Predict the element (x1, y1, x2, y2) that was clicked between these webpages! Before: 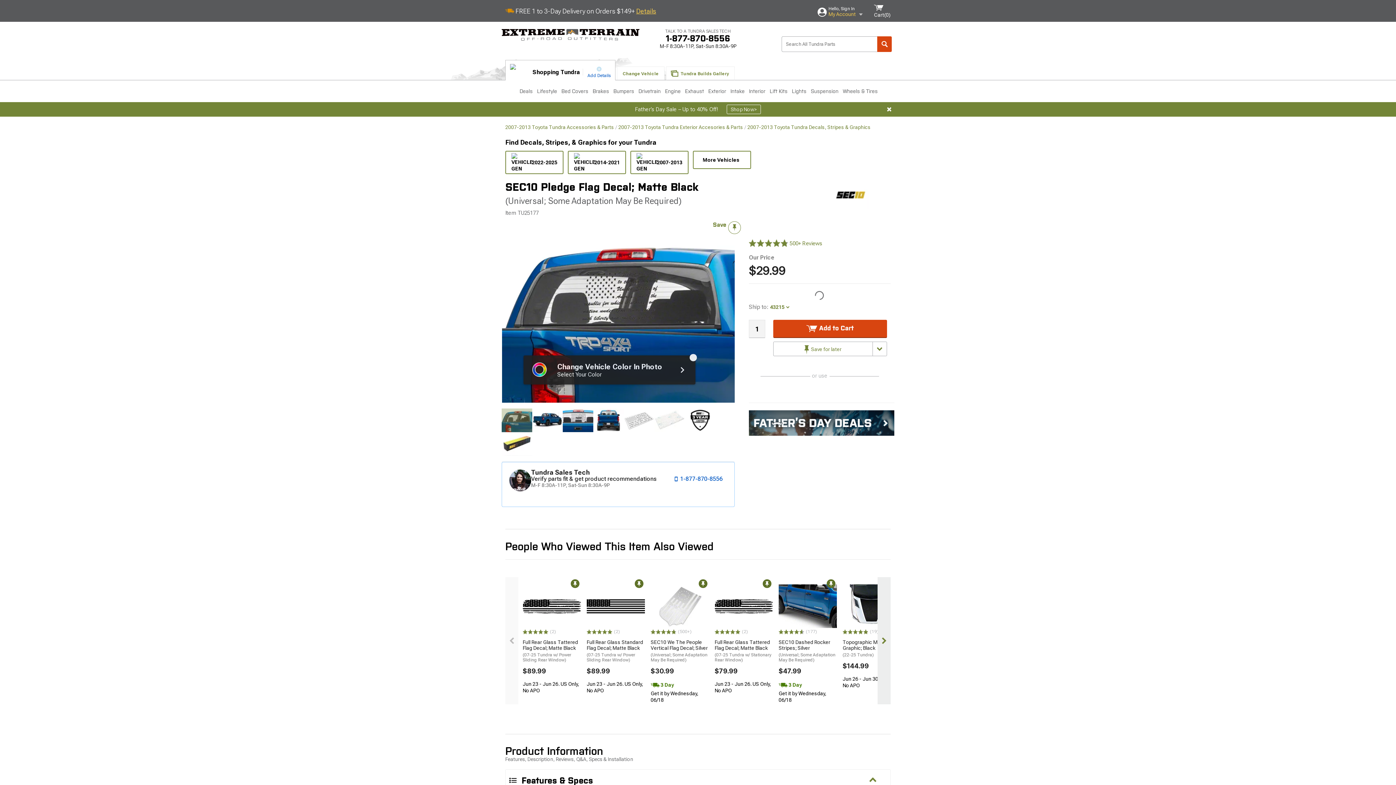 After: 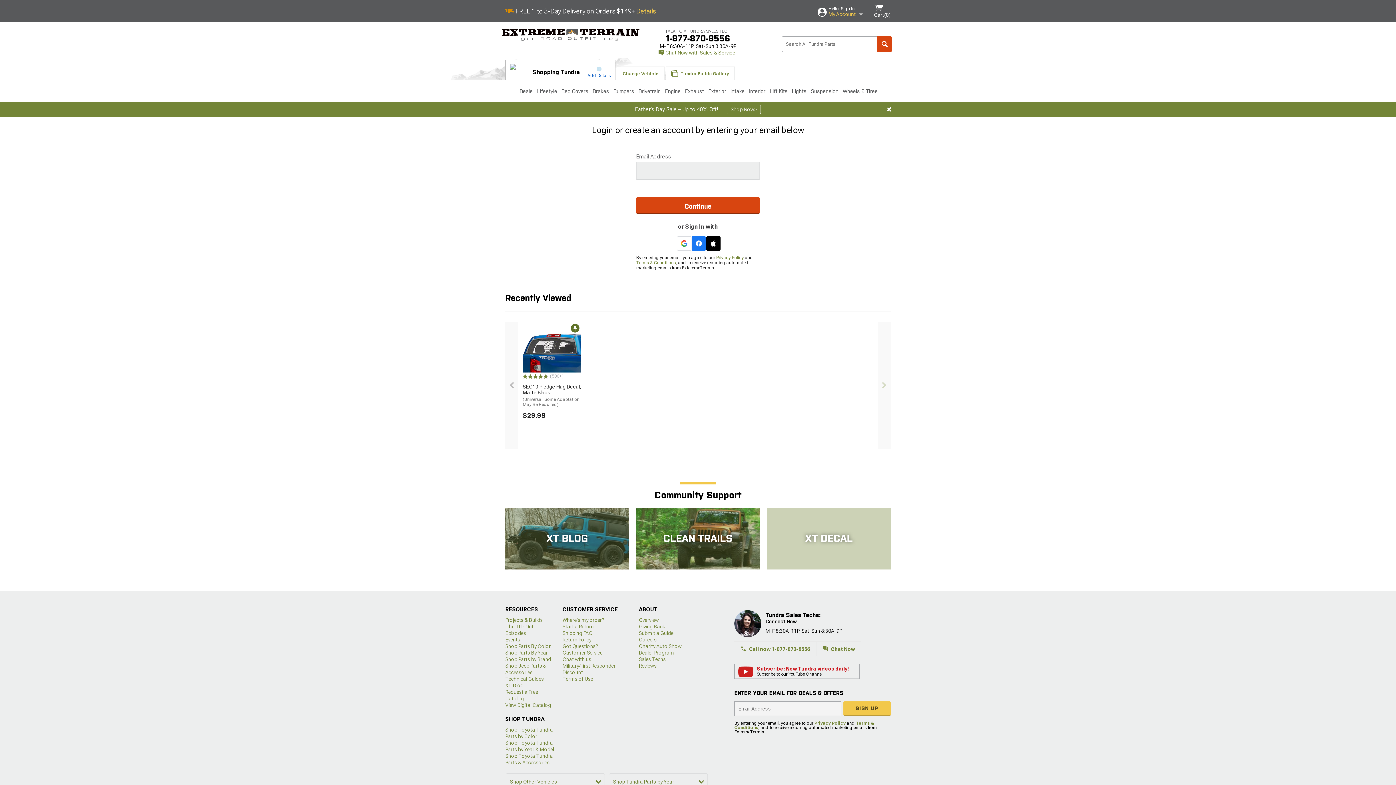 Action: bbox: (802, 579, 835, 588)